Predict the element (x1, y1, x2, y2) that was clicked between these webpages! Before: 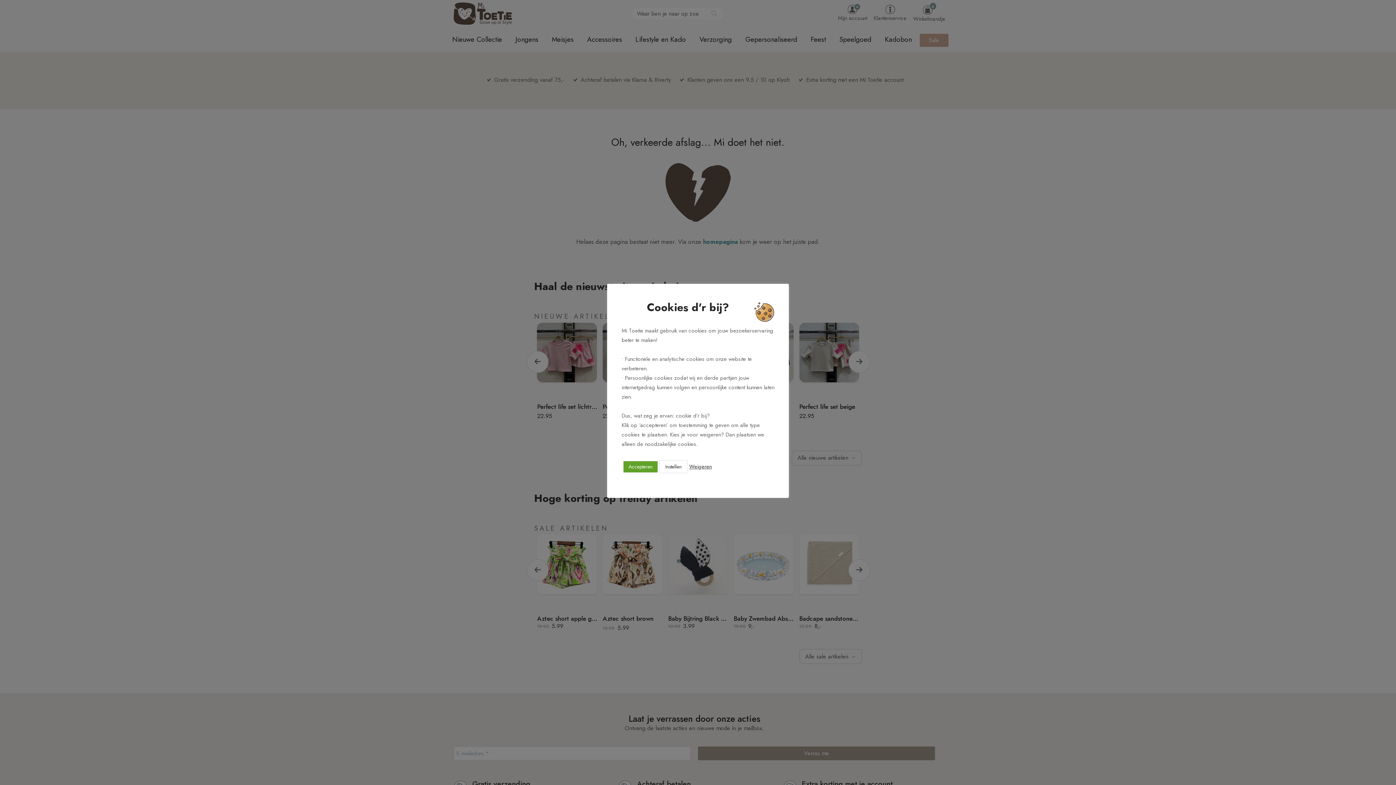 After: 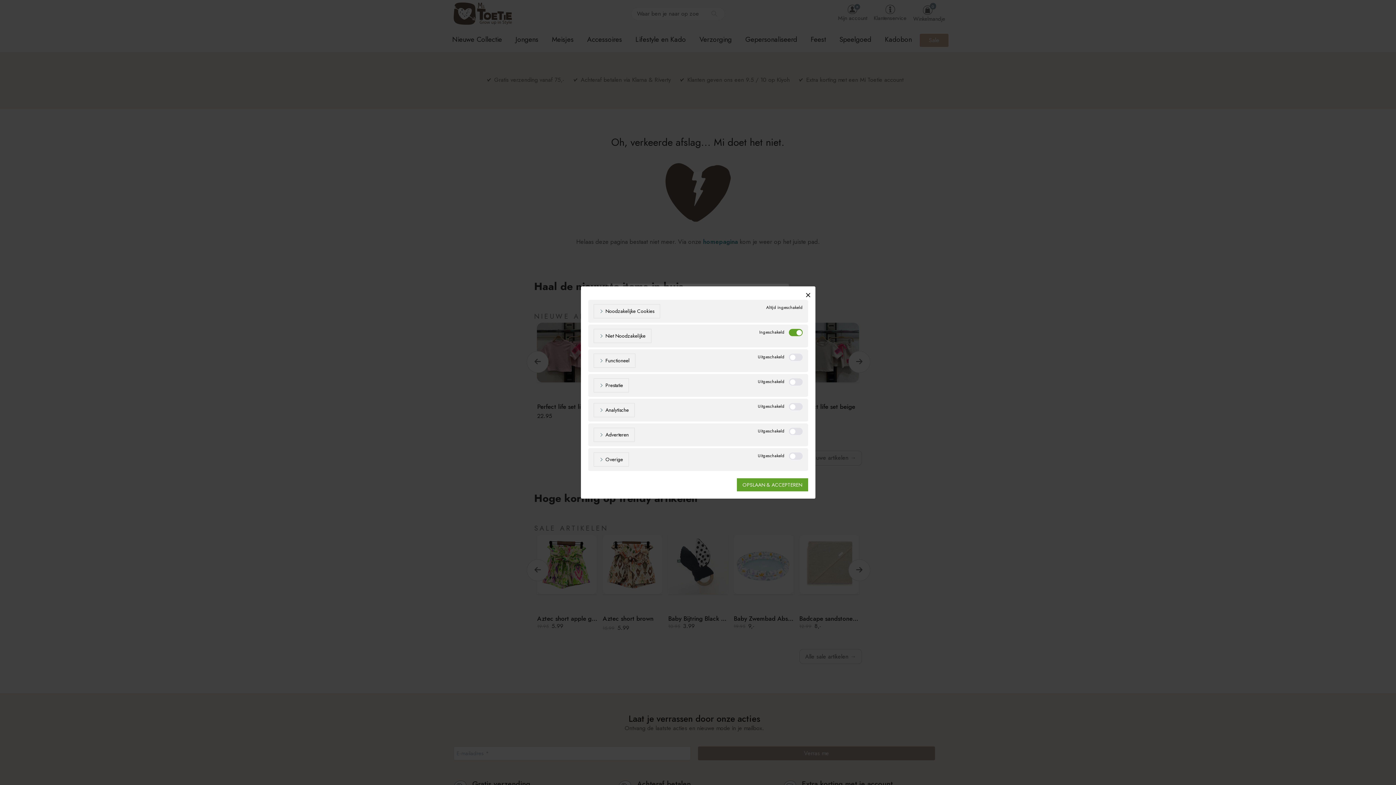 Action: bbox: (659, 460, 687, 473) label: Instellen